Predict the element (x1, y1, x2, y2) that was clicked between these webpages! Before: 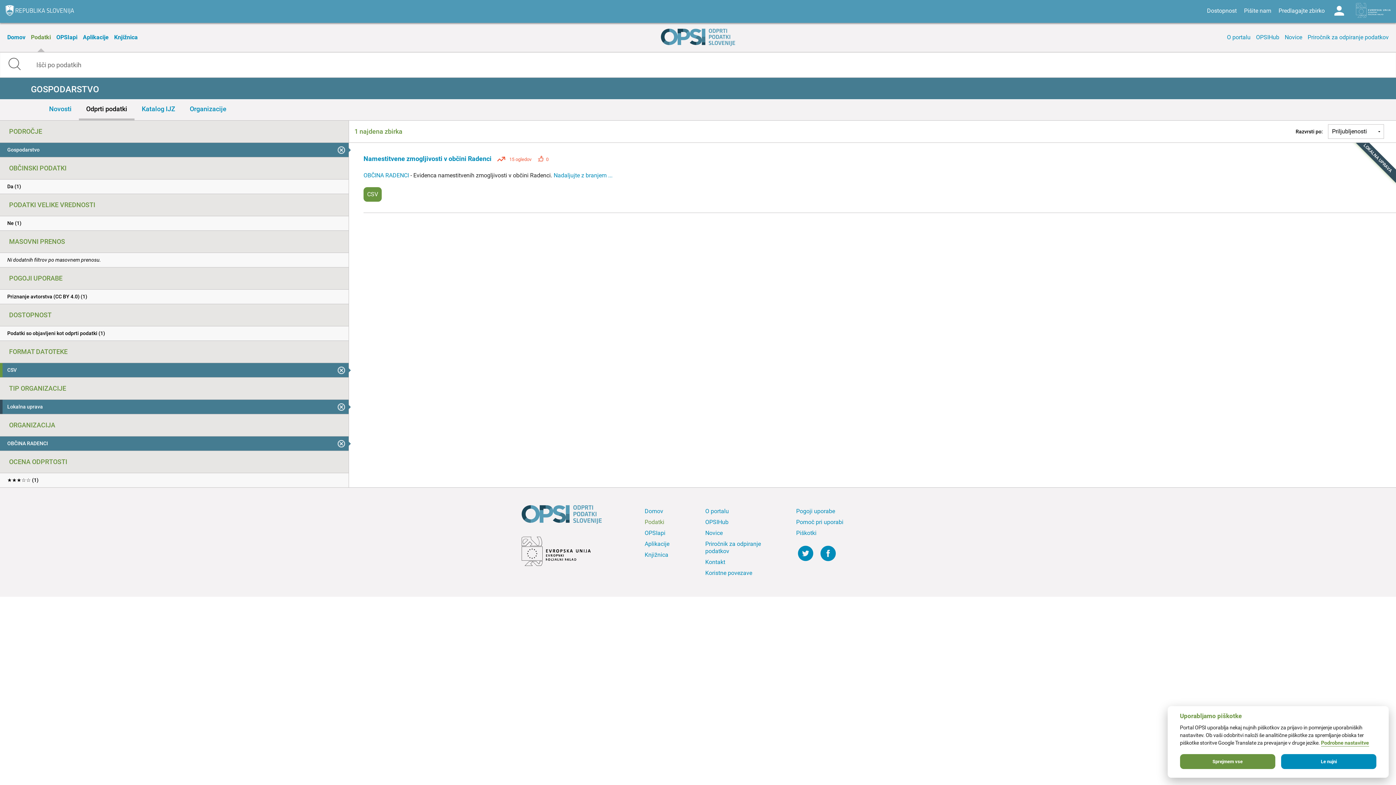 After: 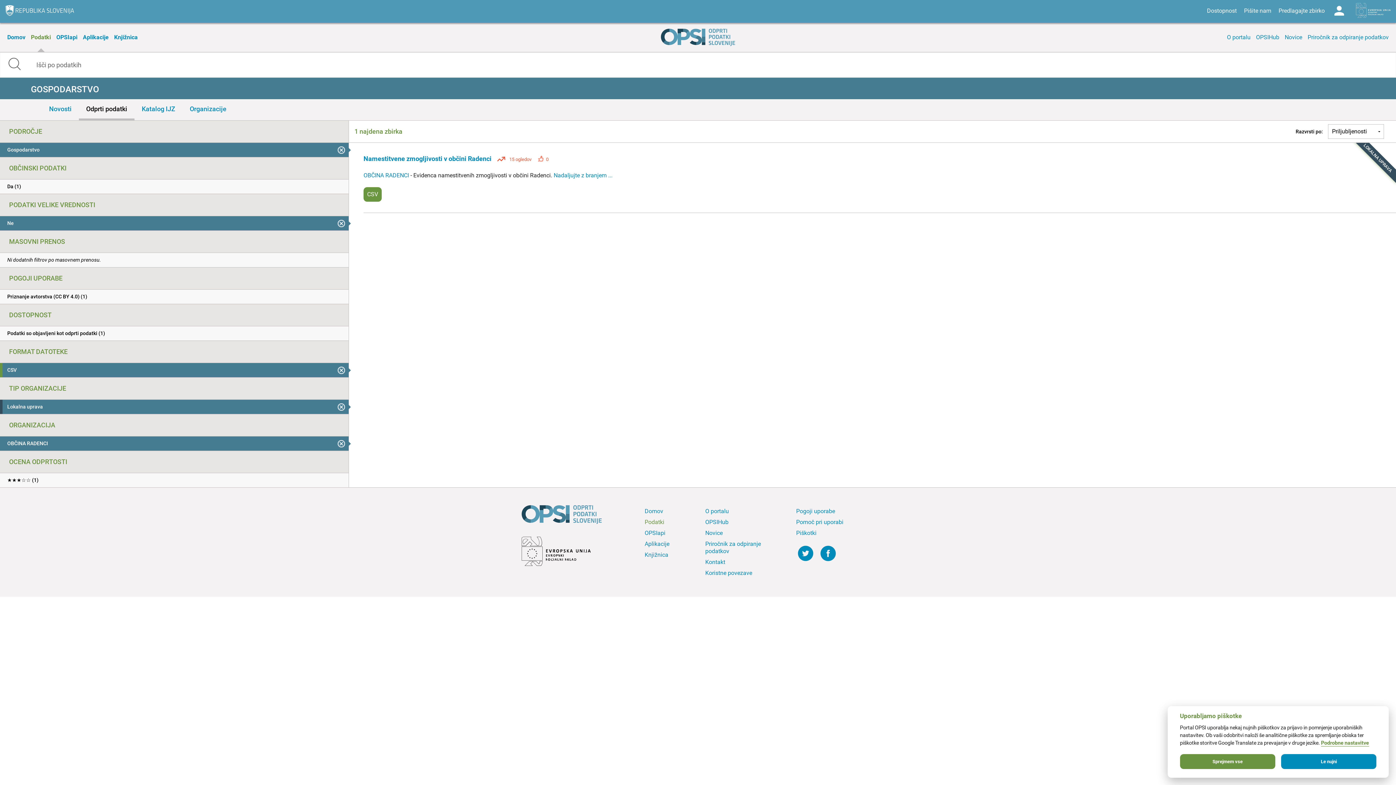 Action: bbox: (0, 216, 348, 230) label: Ne (1)